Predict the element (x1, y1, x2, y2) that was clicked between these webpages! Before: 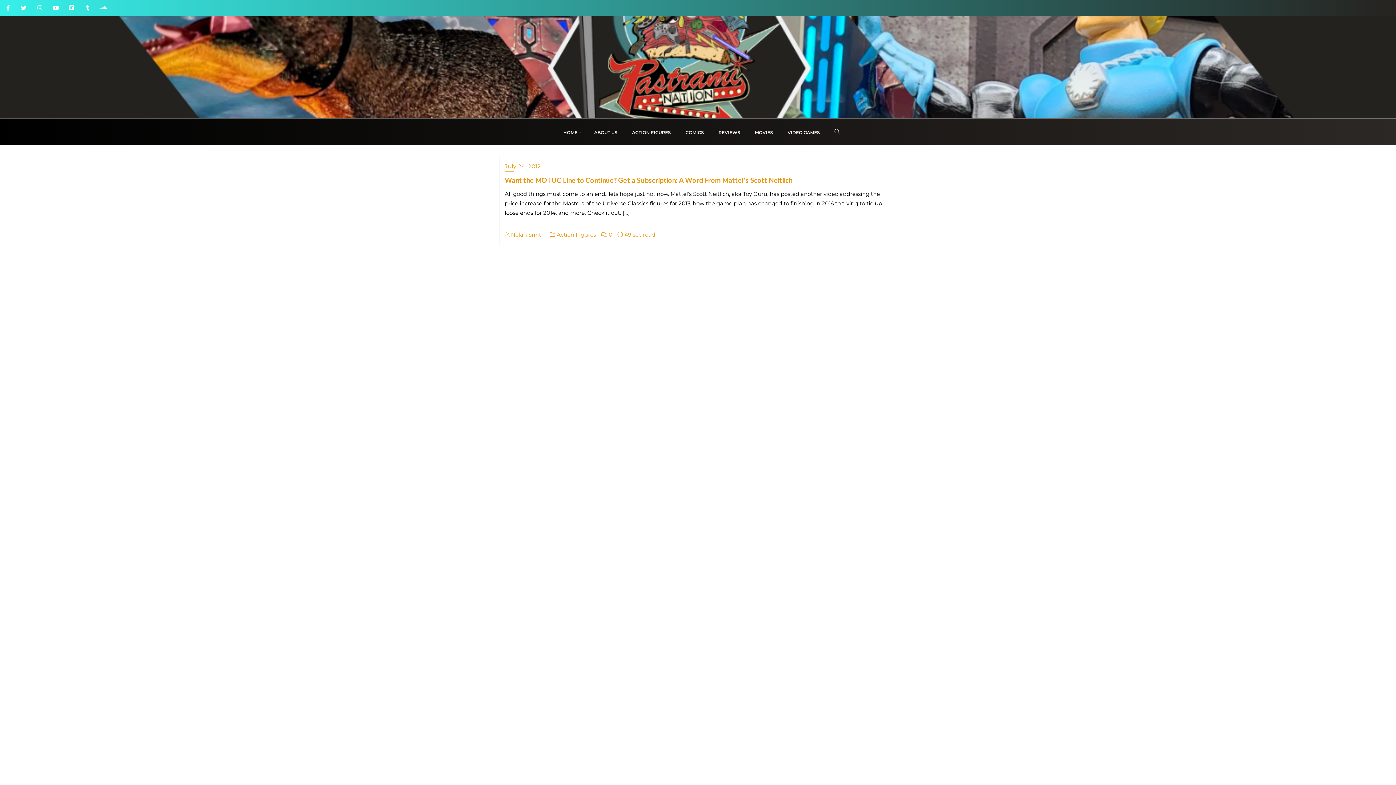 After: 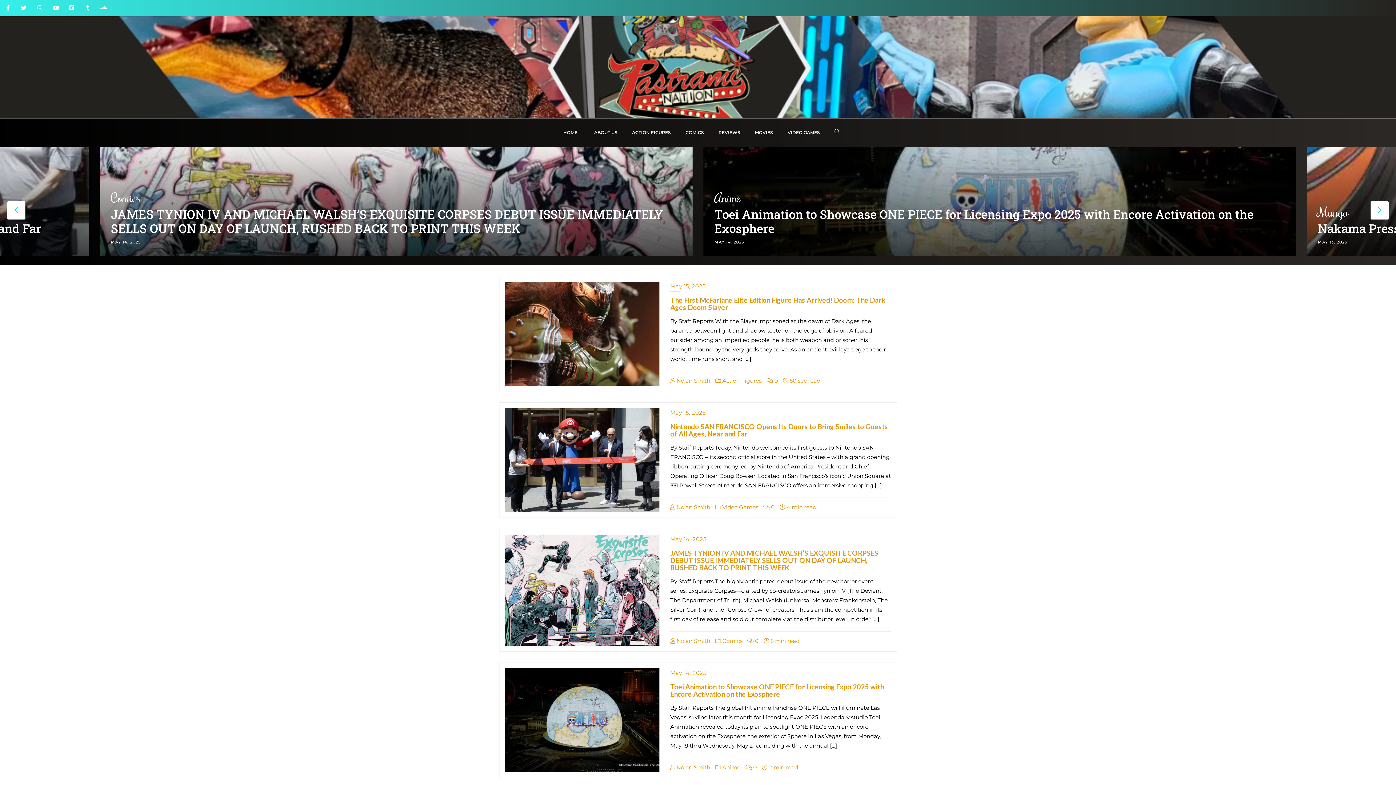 Action: label: HOME bbox: (556, 118, 587, 145)